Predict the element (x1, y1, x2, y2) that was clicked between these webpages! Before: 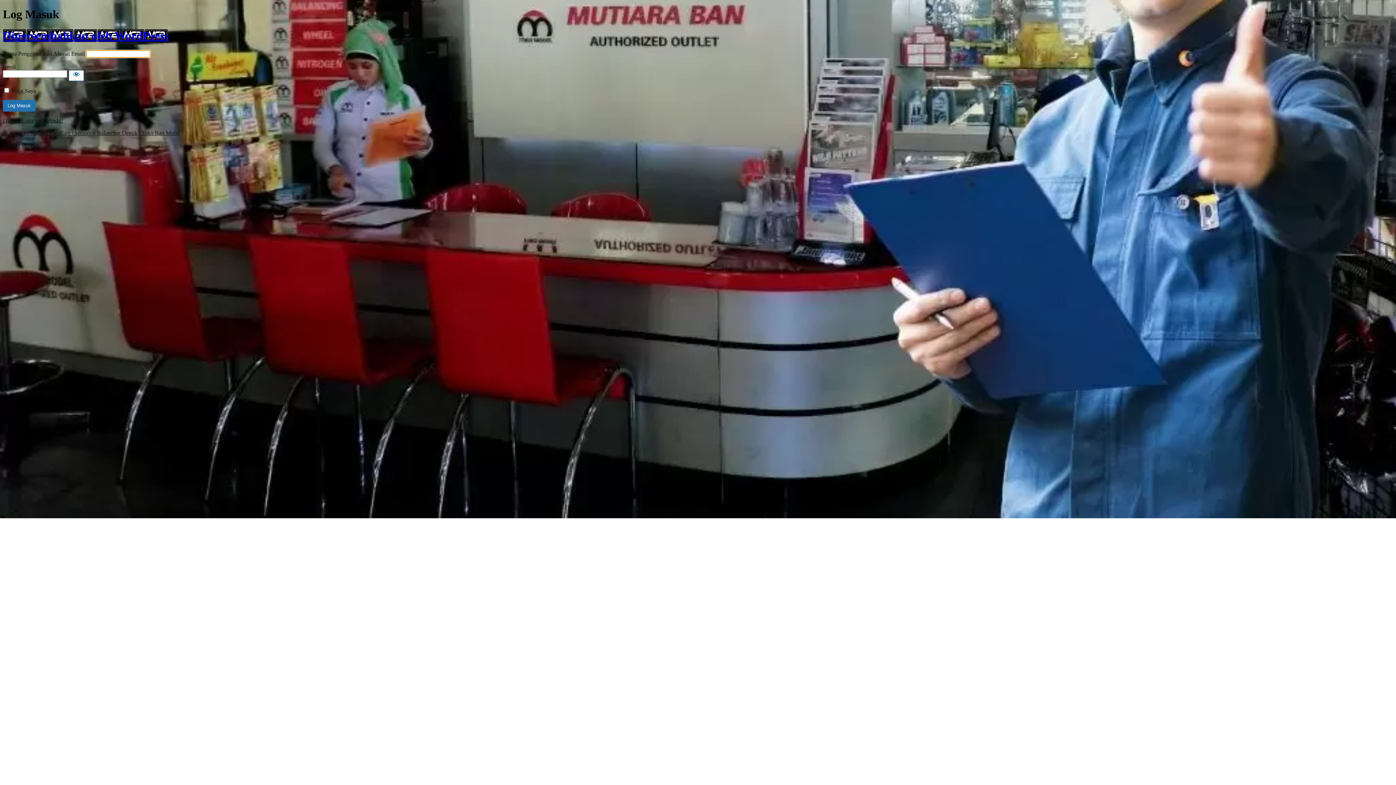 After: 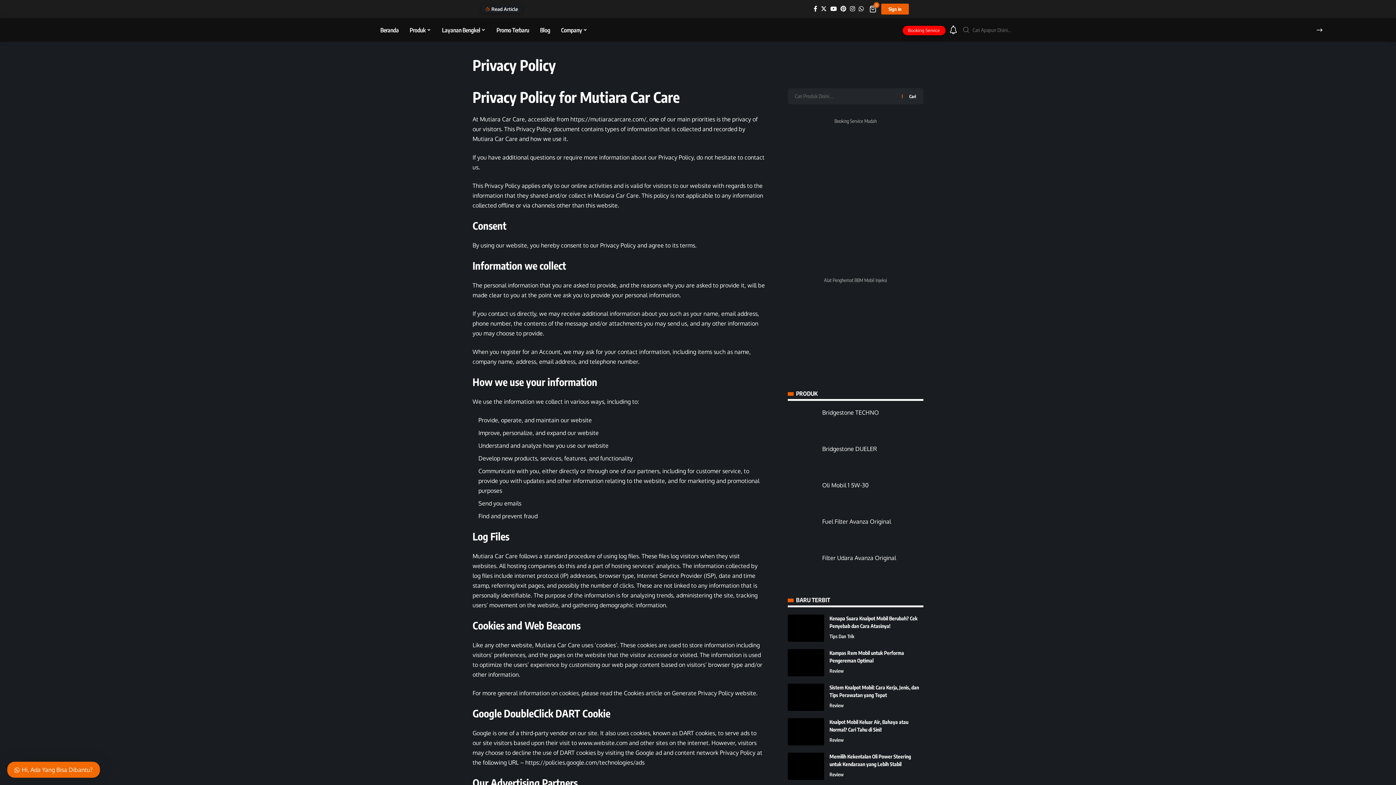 Action: bbox: (2, 142, 36, 148) label: Privacy Policy